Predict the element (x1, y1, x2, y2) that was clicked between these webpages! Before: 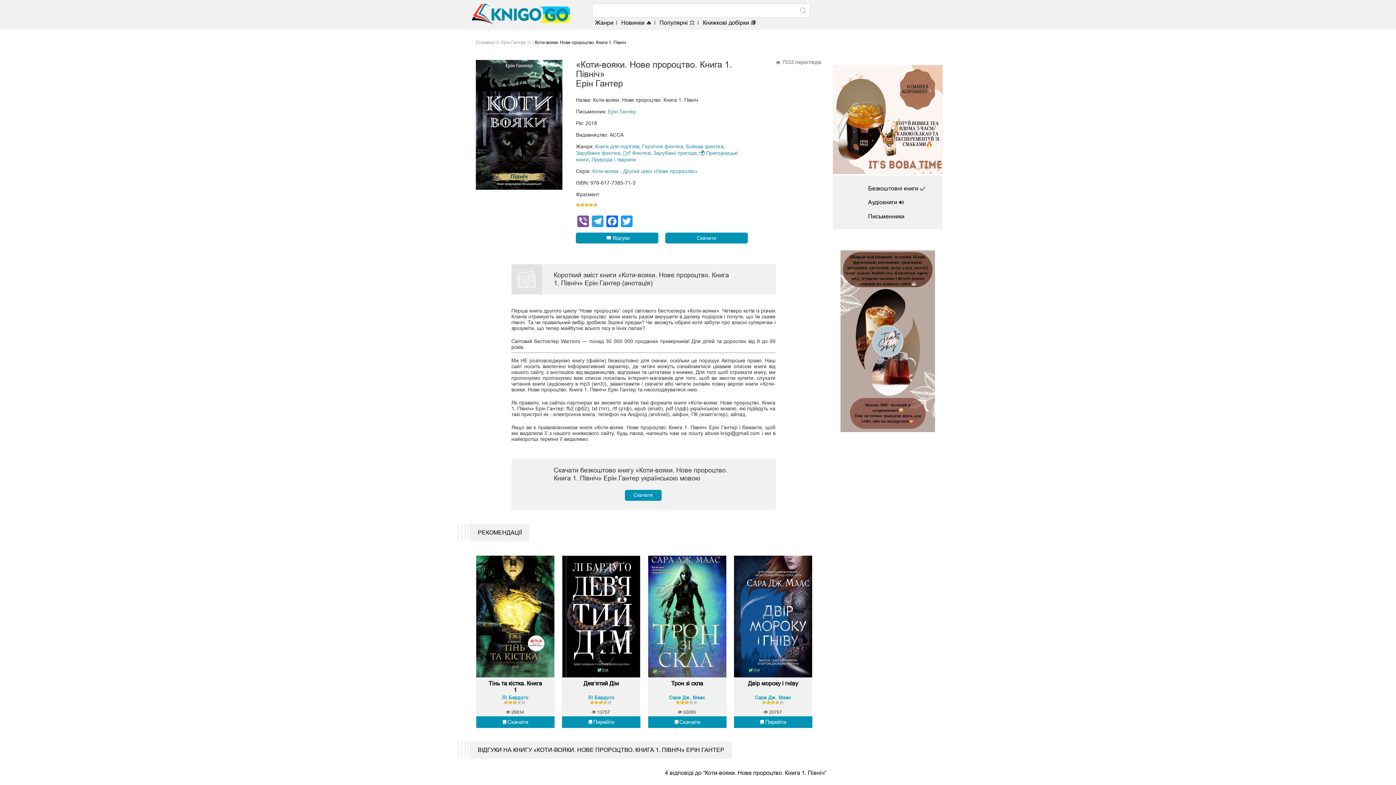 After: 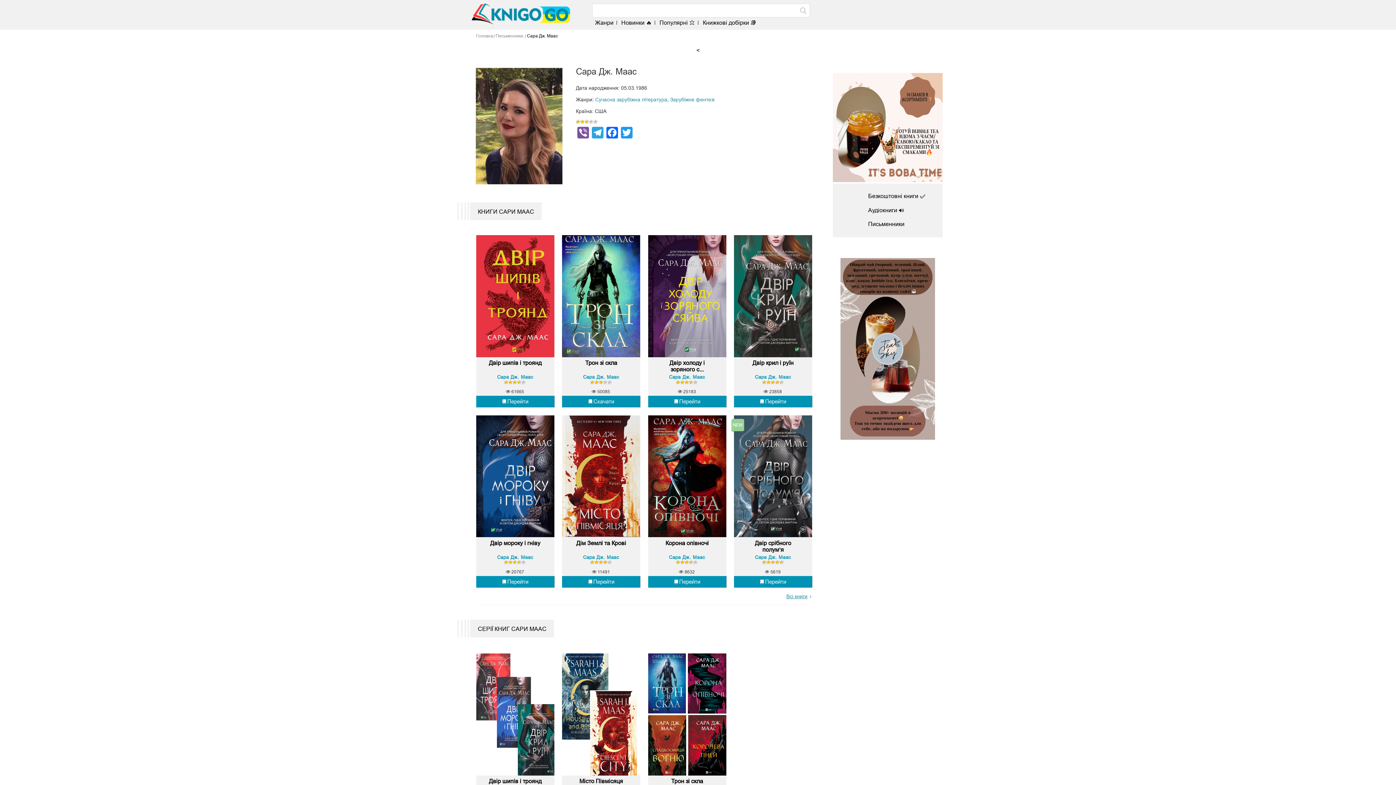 Action: label: Сара Дж. Маас bbox: (755, 695, 791, 700)